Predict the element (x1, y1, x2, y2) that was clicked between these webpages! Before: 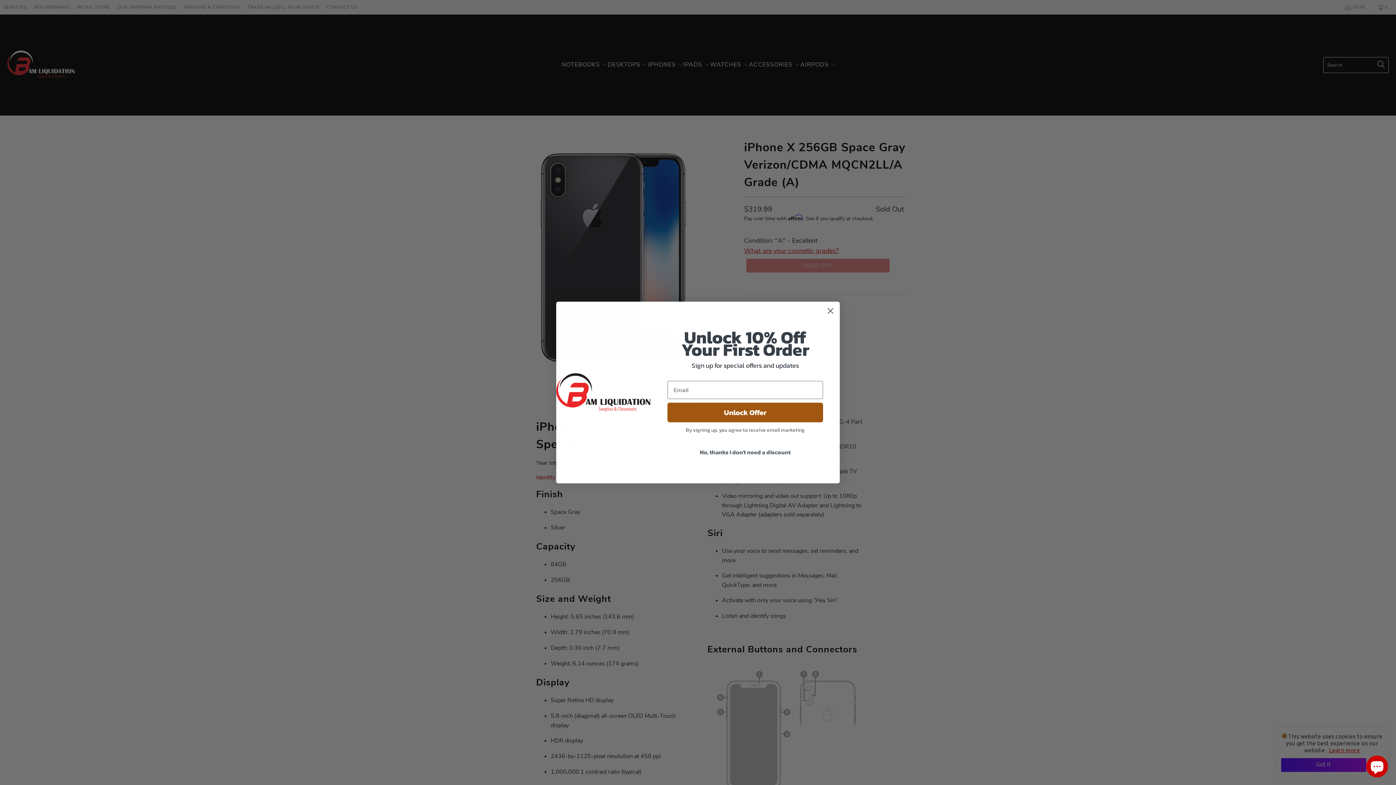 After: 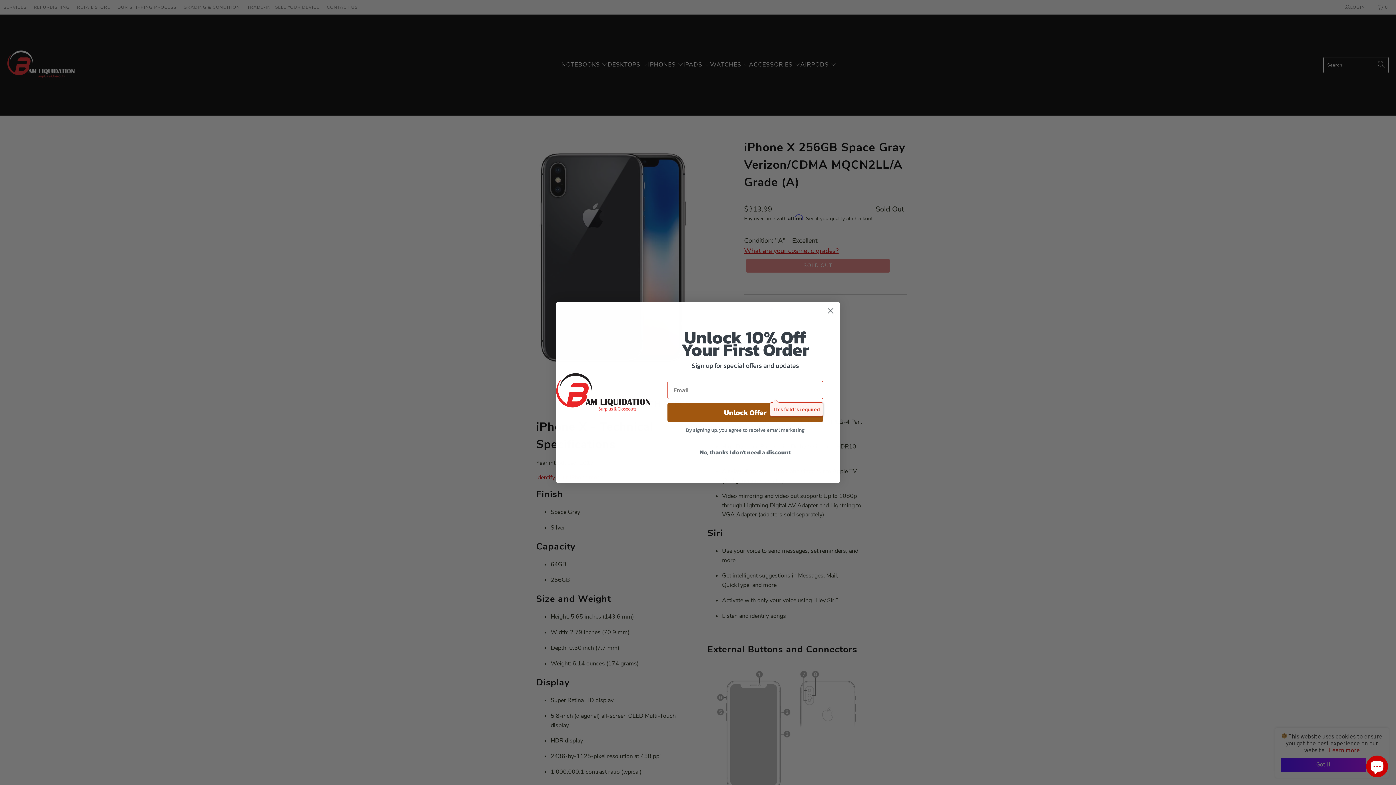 Action: label: Unlock Offer bbox: (667, 402, 823, 422)